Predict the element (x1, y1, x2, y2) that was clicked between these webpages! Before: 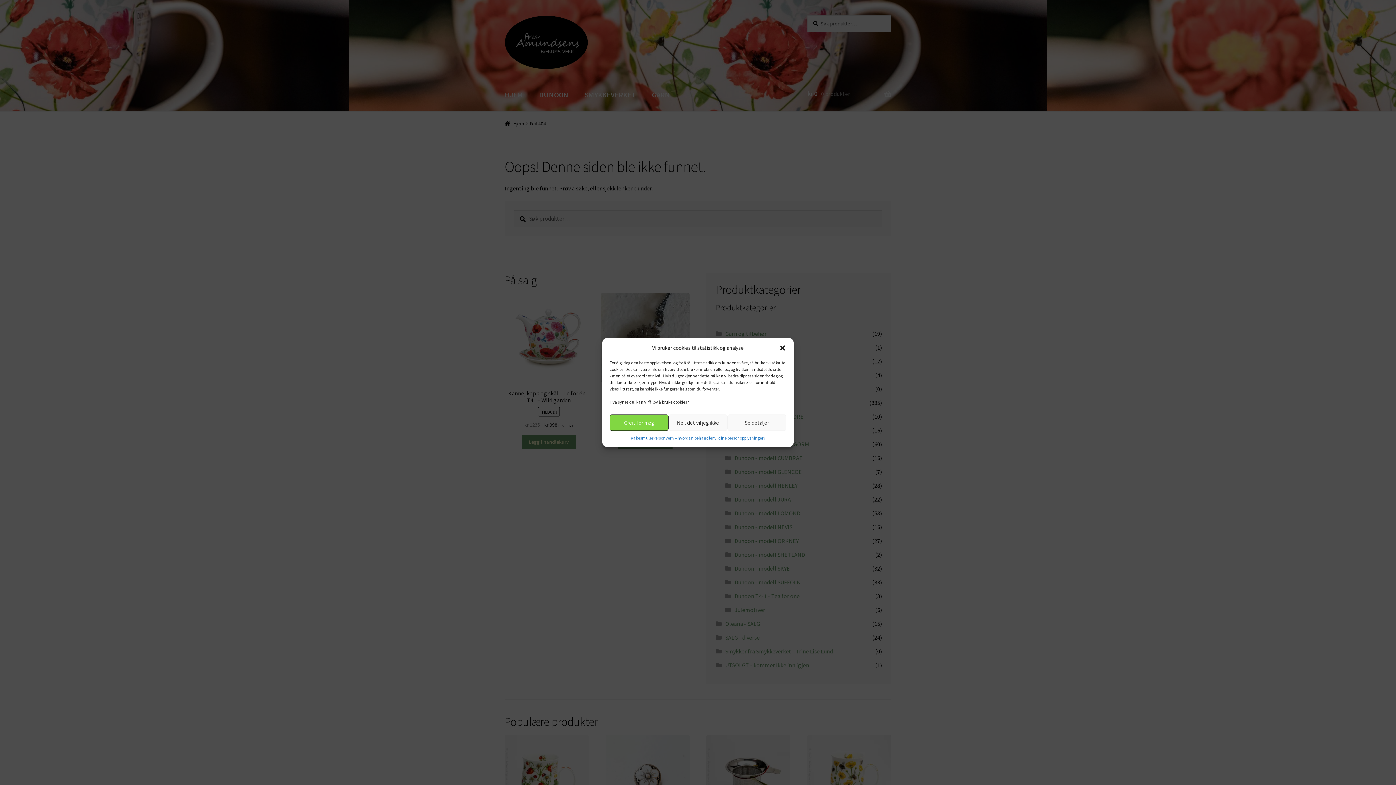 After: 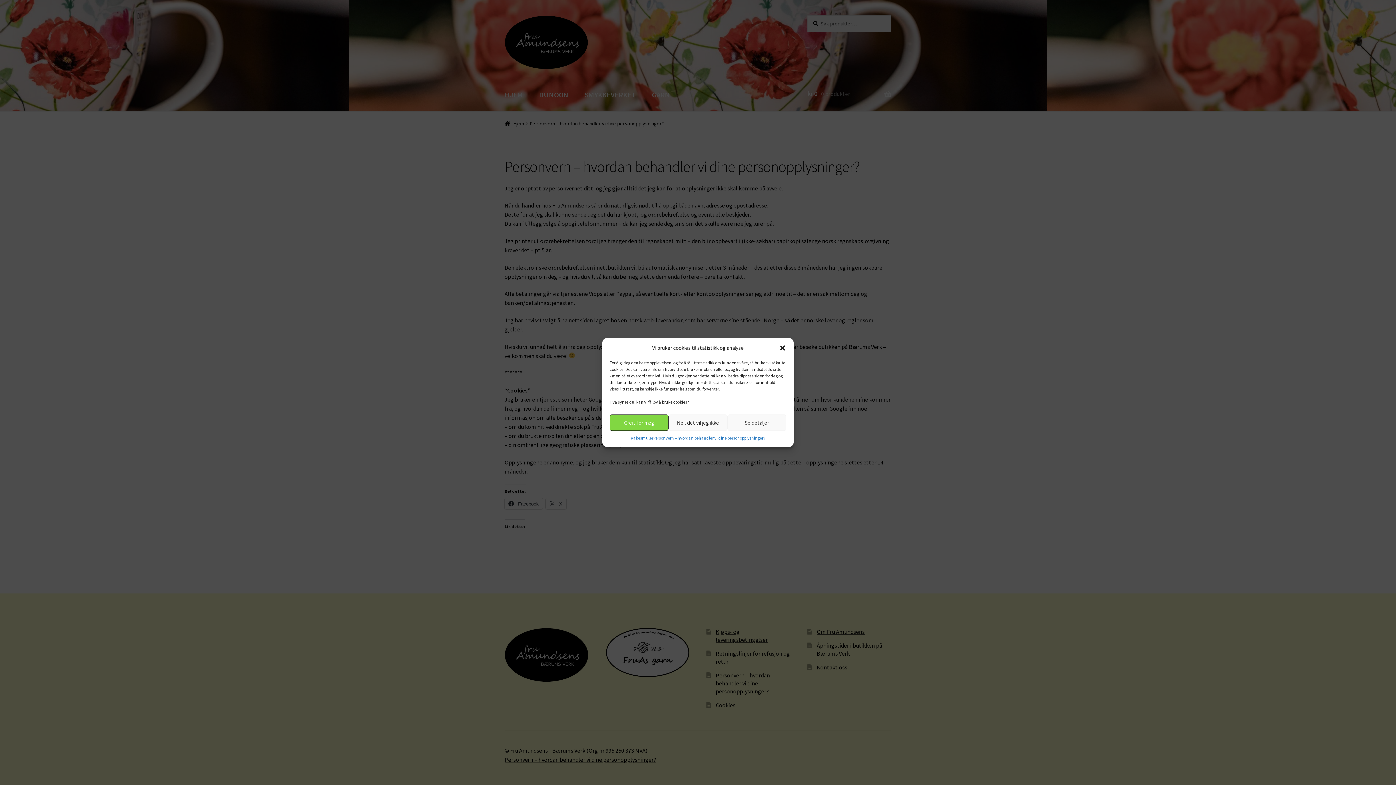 Action: bbox: (653, 434, 765, 441) label: Personvern – hvordan behandler vi dine personopplysninger?